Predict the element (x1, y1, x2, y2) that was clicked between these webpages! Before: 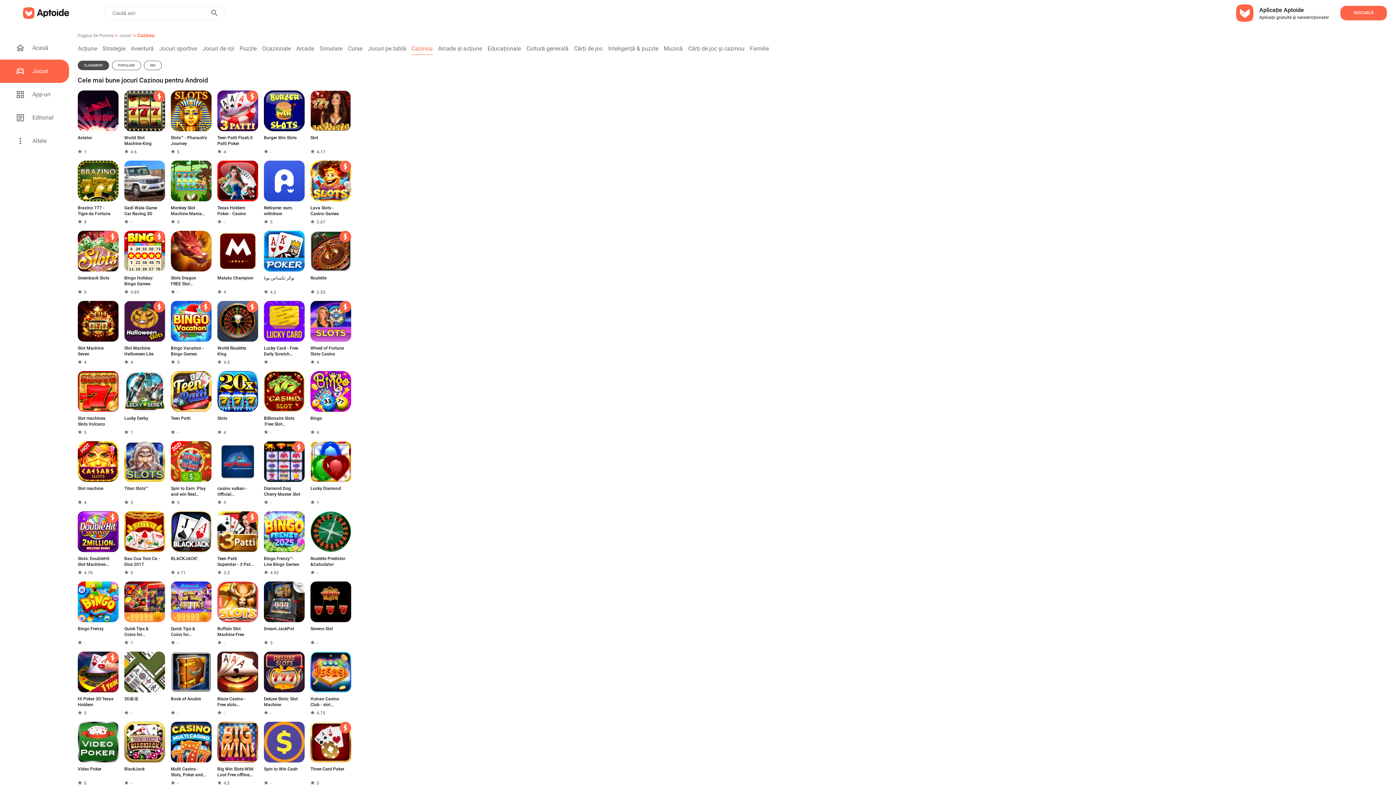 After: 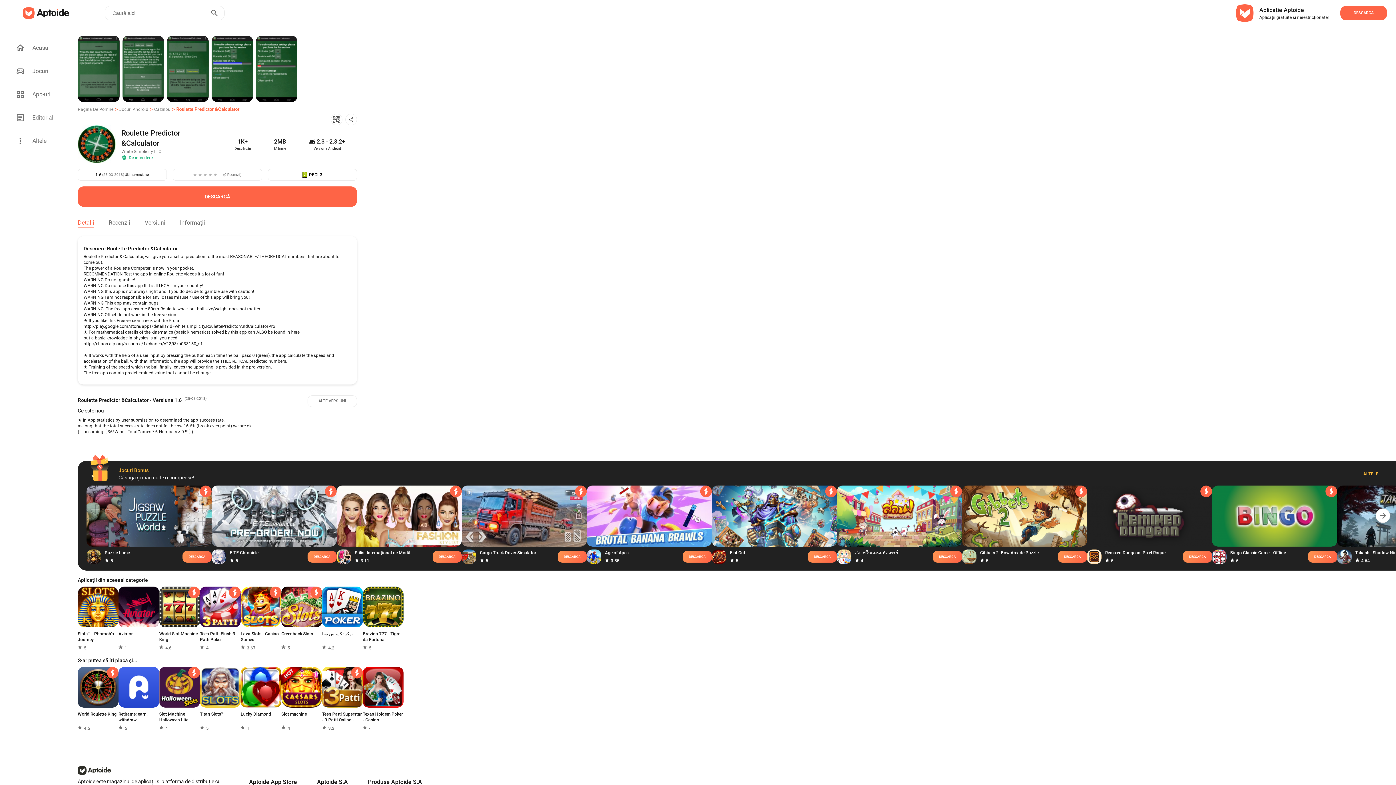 Action: bbox: (310, 556, 346, 567) label: Roulette Predictor &Calculator